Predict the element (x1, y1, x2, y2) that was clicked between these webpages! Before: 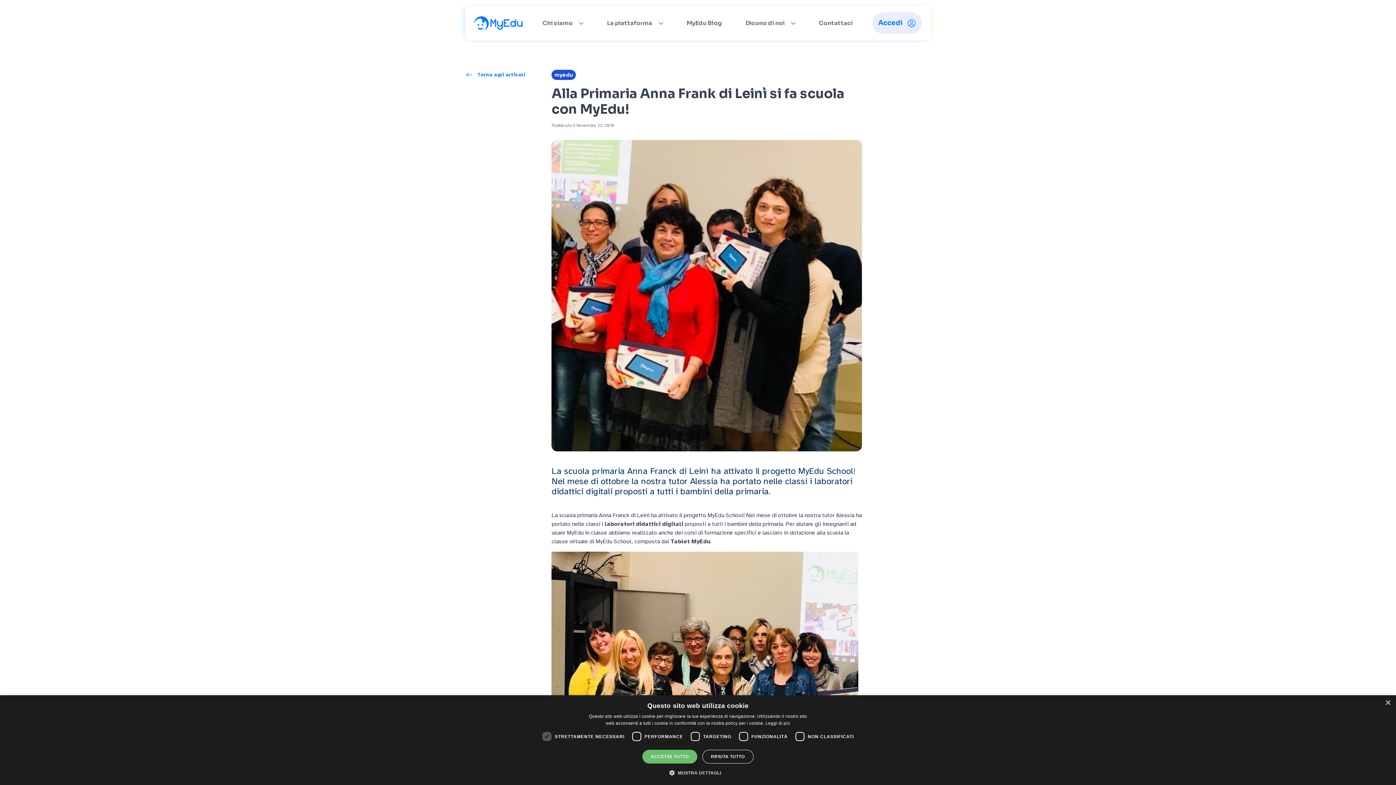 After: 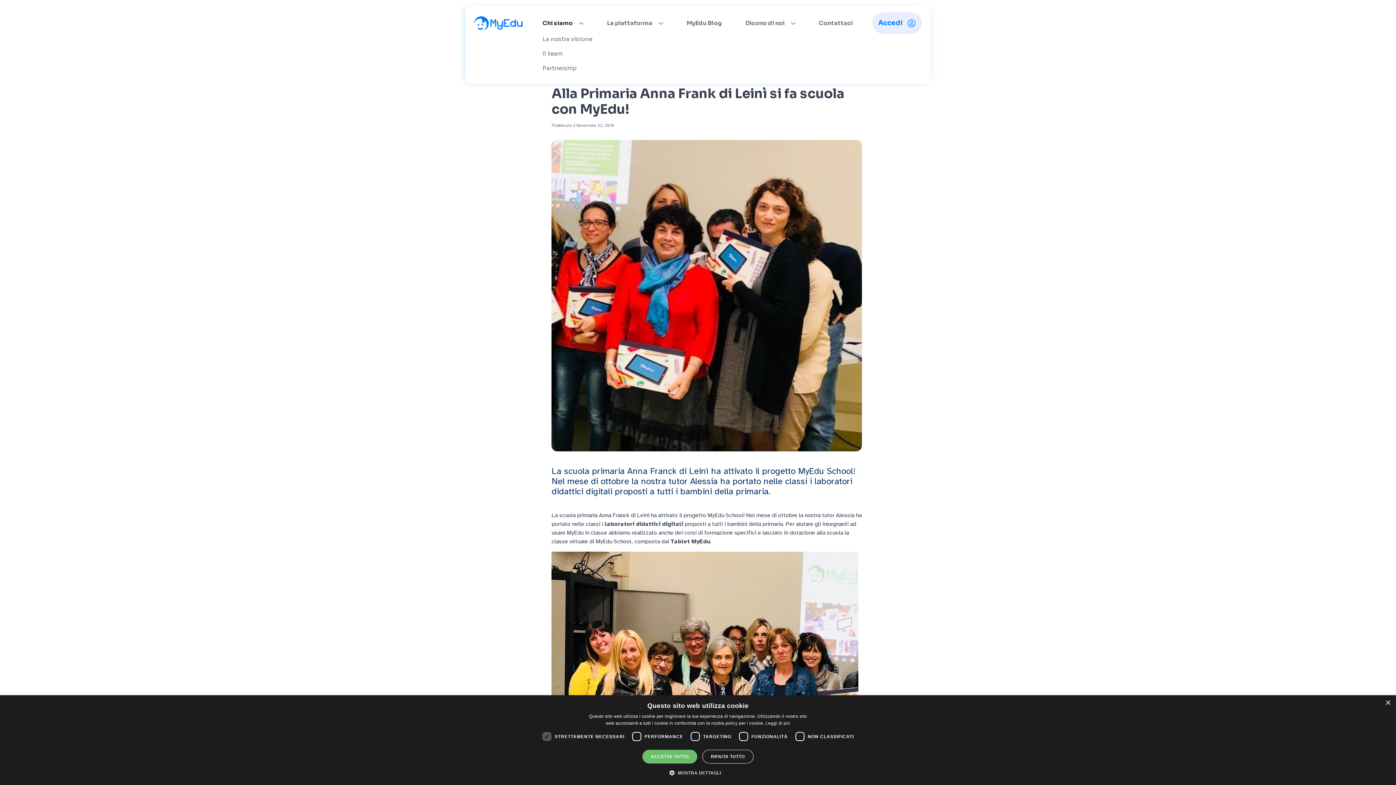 Action: bbox: (542, 5, 607, 40) label: Chi siamo